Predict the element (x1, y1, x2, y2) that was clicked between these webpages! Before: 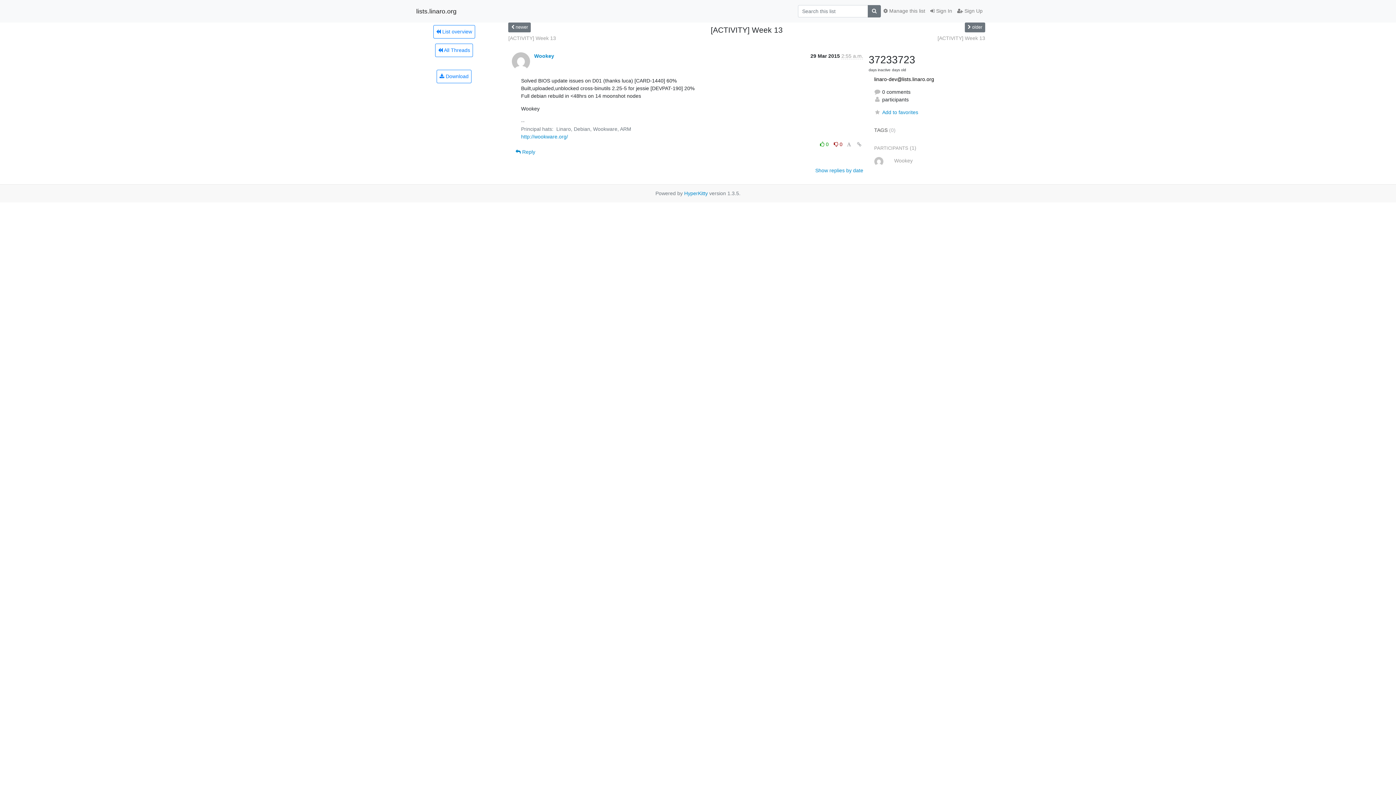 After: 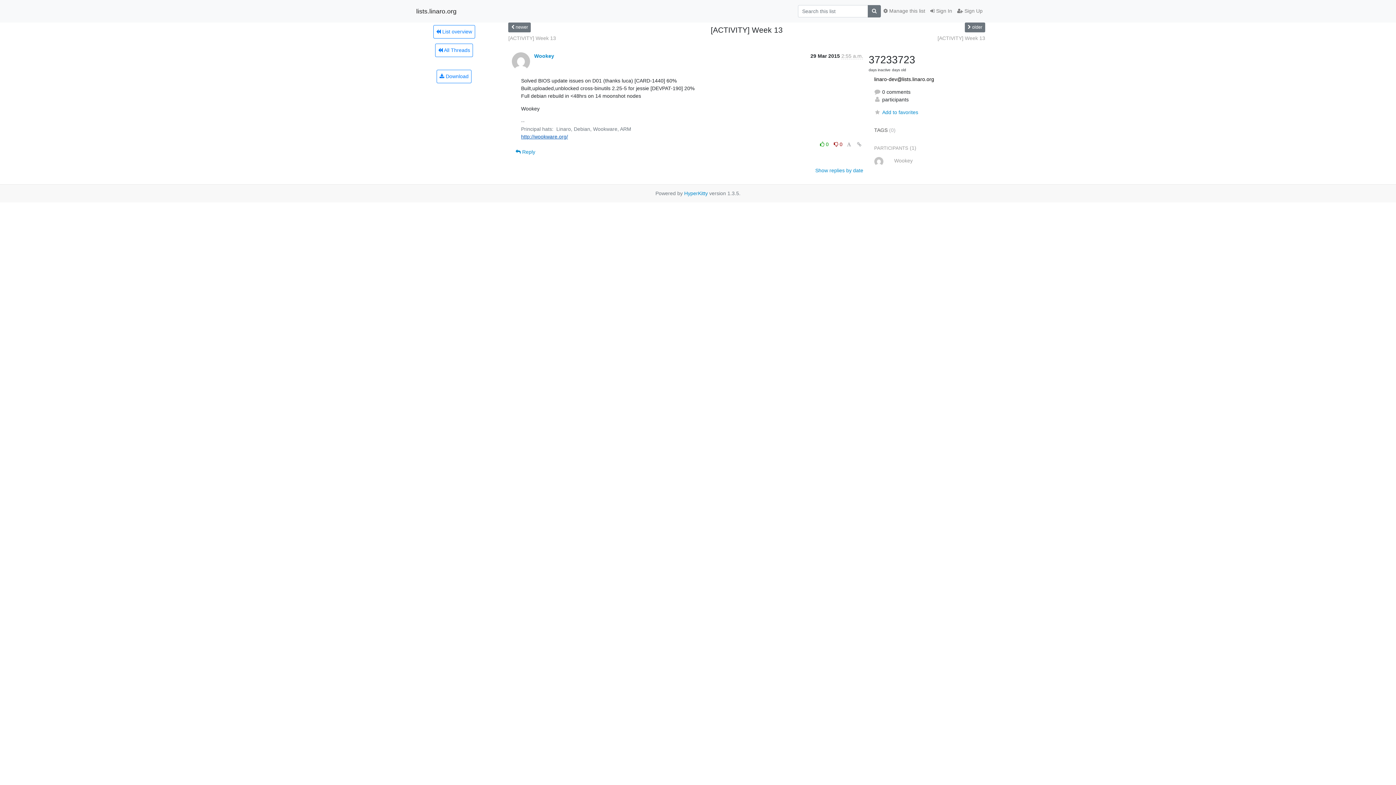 Action: label: http://wookware.org/ bbox: (521, 133, 568, 139)